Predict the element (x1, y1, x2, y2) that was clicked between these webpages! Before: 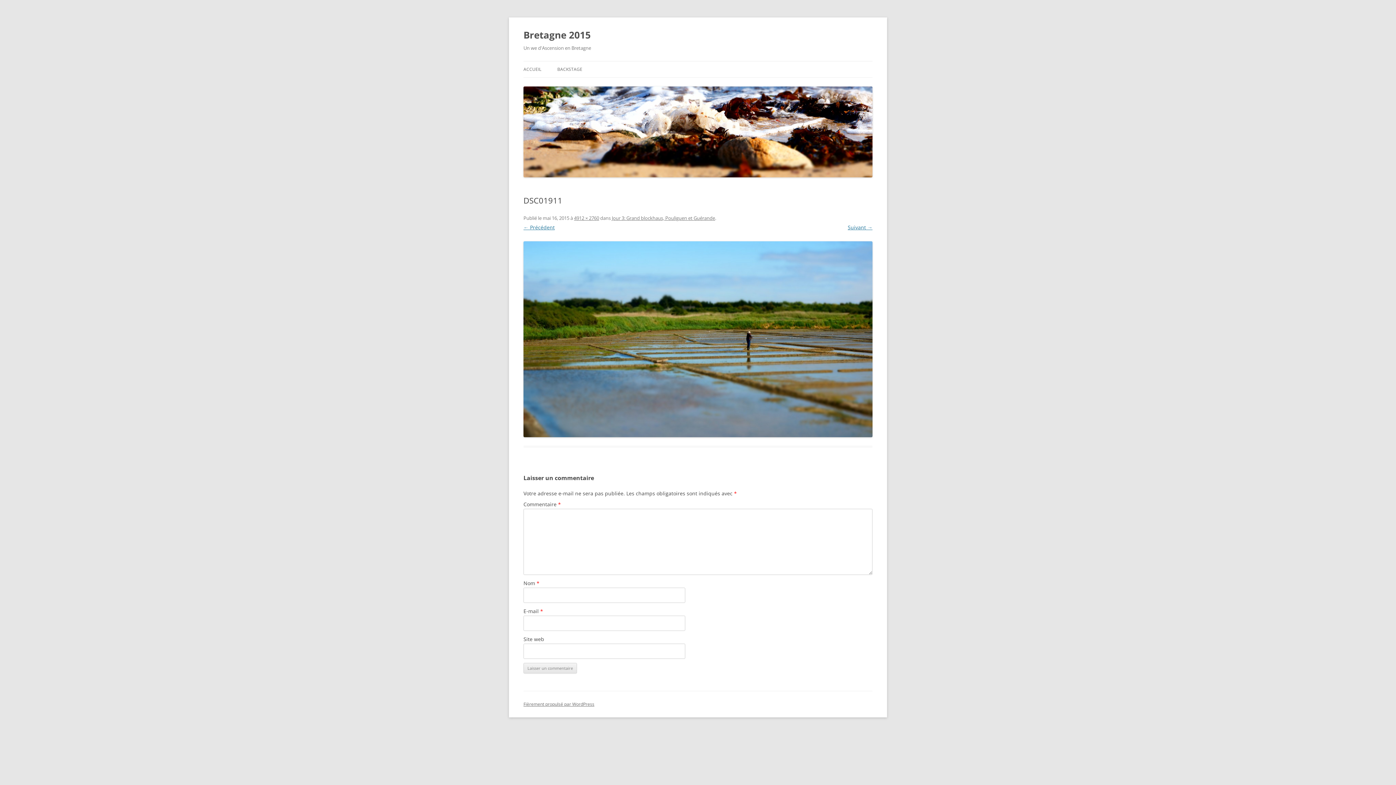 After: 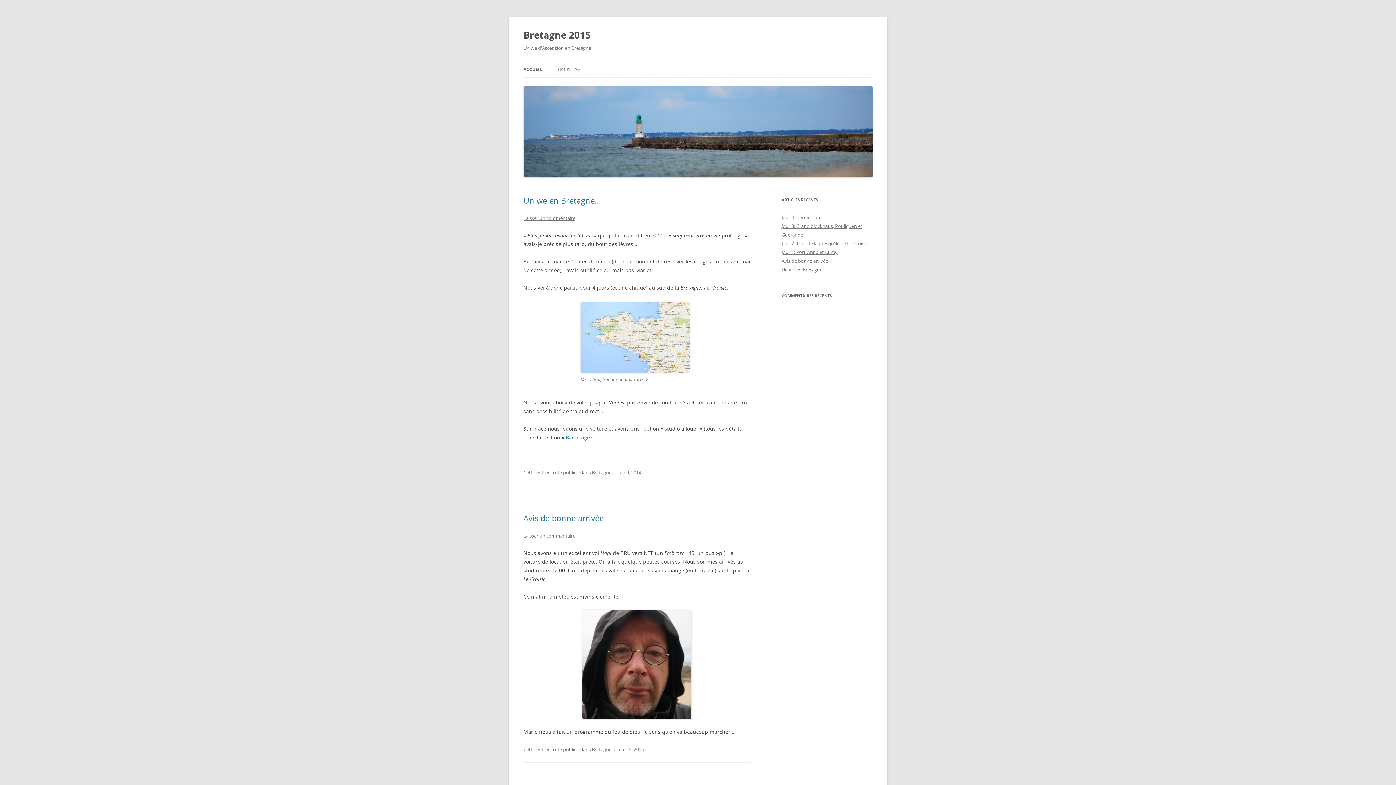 Action: label: ACCUEIL bbox: (523, 61, 541, 77)